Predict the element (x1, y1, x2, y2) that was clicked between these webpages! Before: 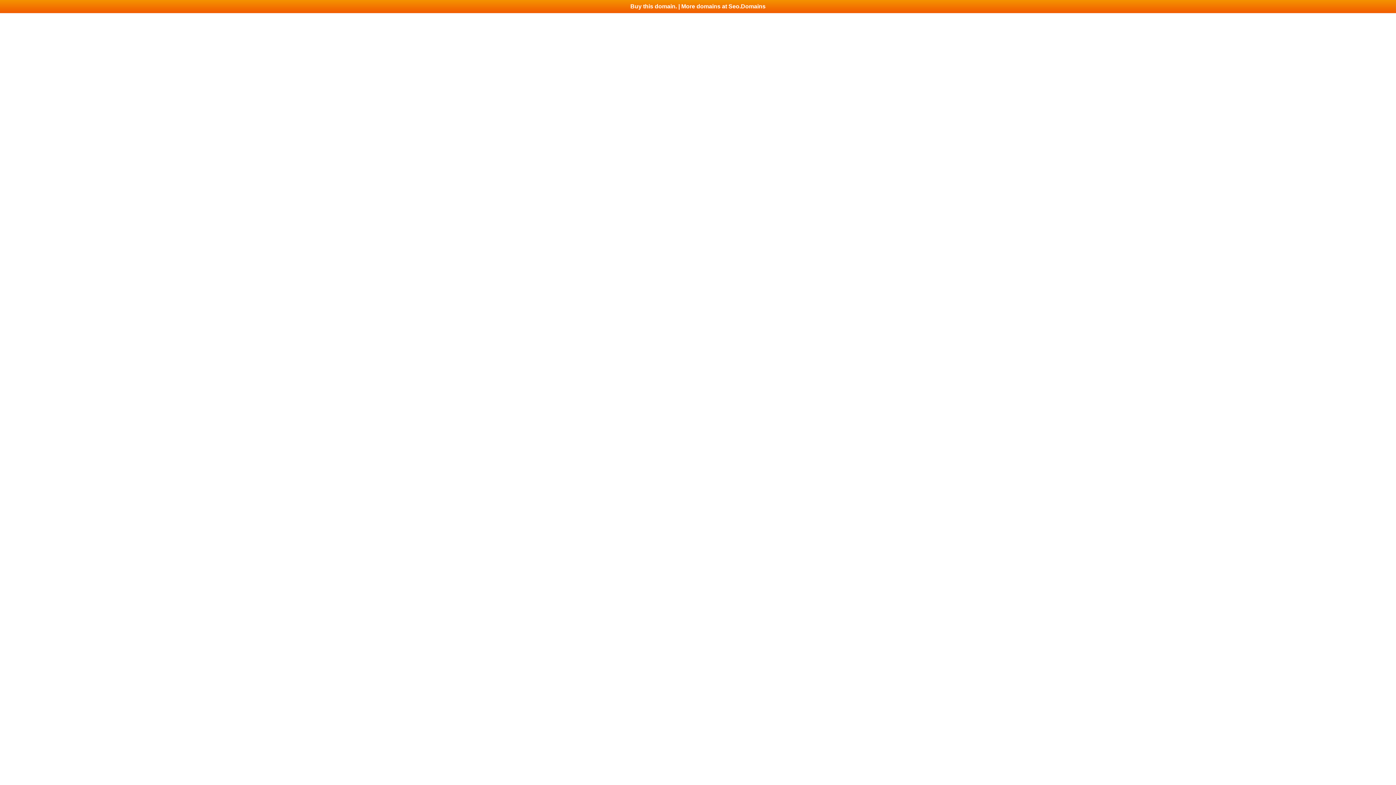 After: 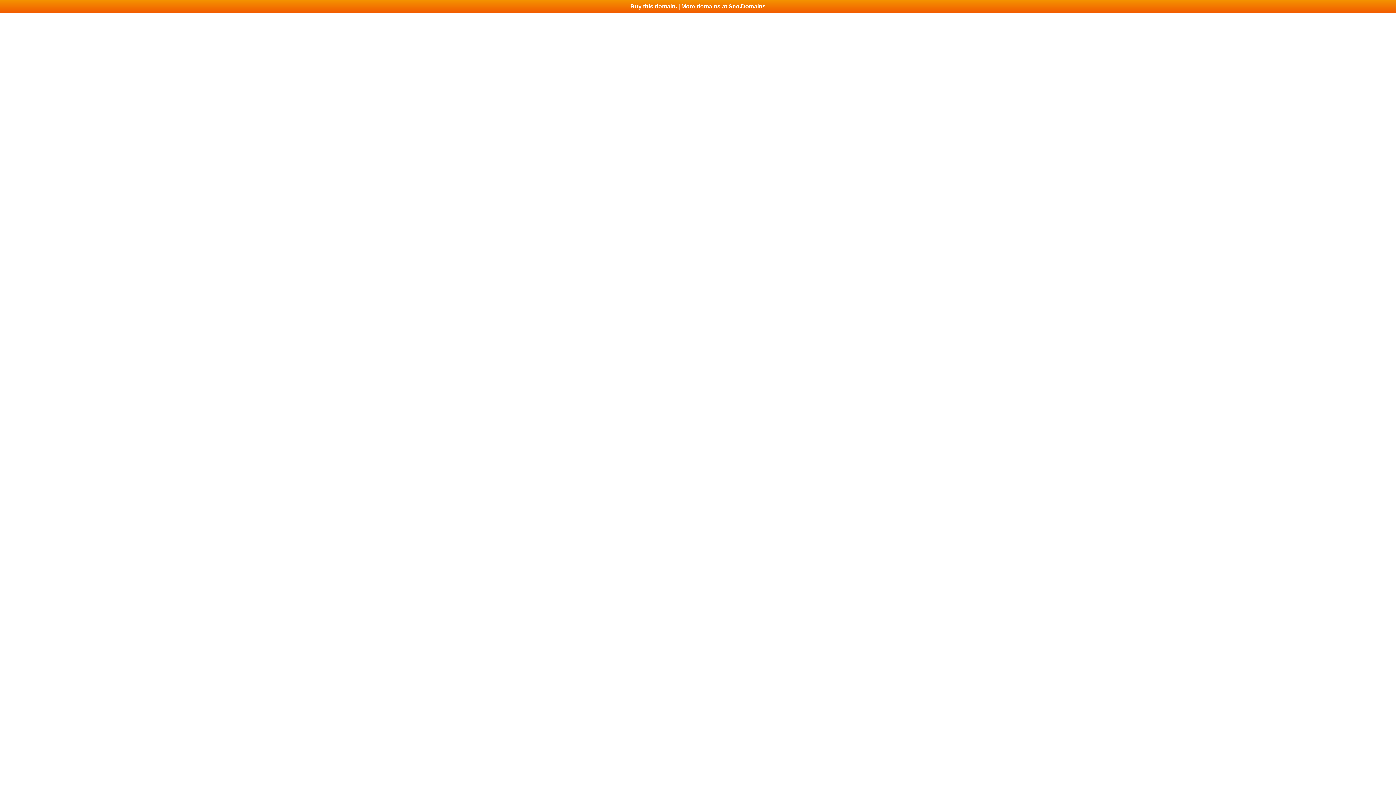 Action: bbox: (0, 0, 1396, 13) label: Buy this domain. | More domains at Seo.Domains